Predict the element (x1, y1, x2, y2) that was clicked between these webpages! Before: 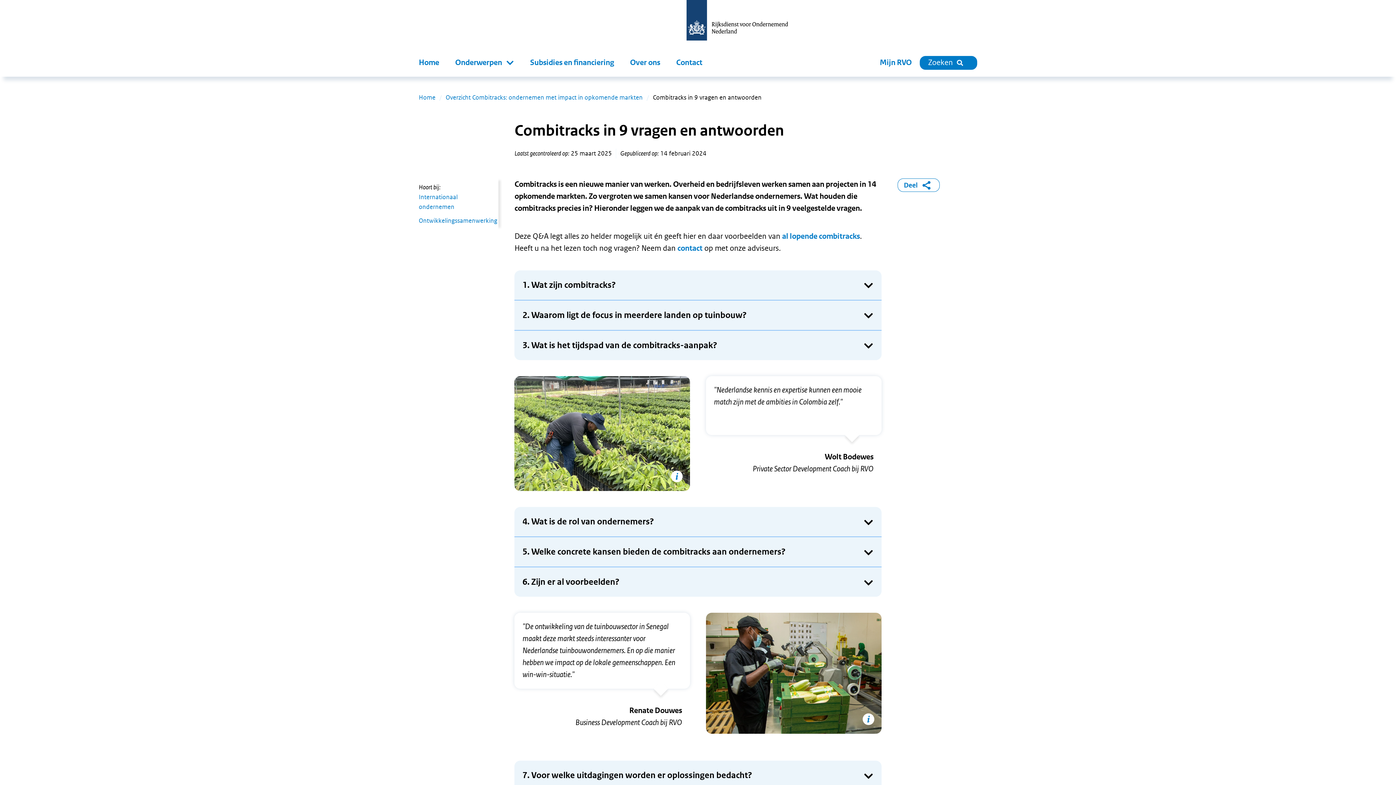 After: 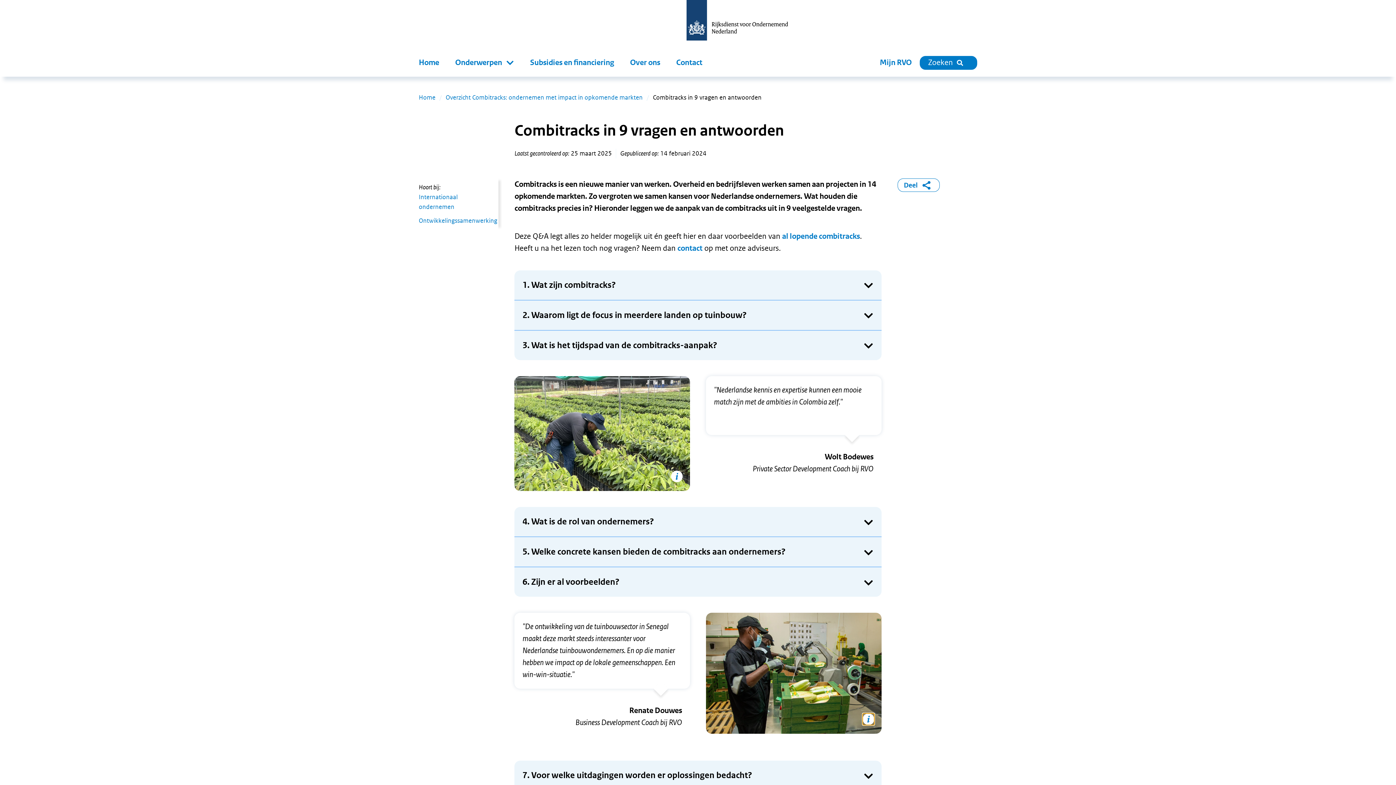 Action: label: Copyright tonen bbox: (862, 713, 874, 725)